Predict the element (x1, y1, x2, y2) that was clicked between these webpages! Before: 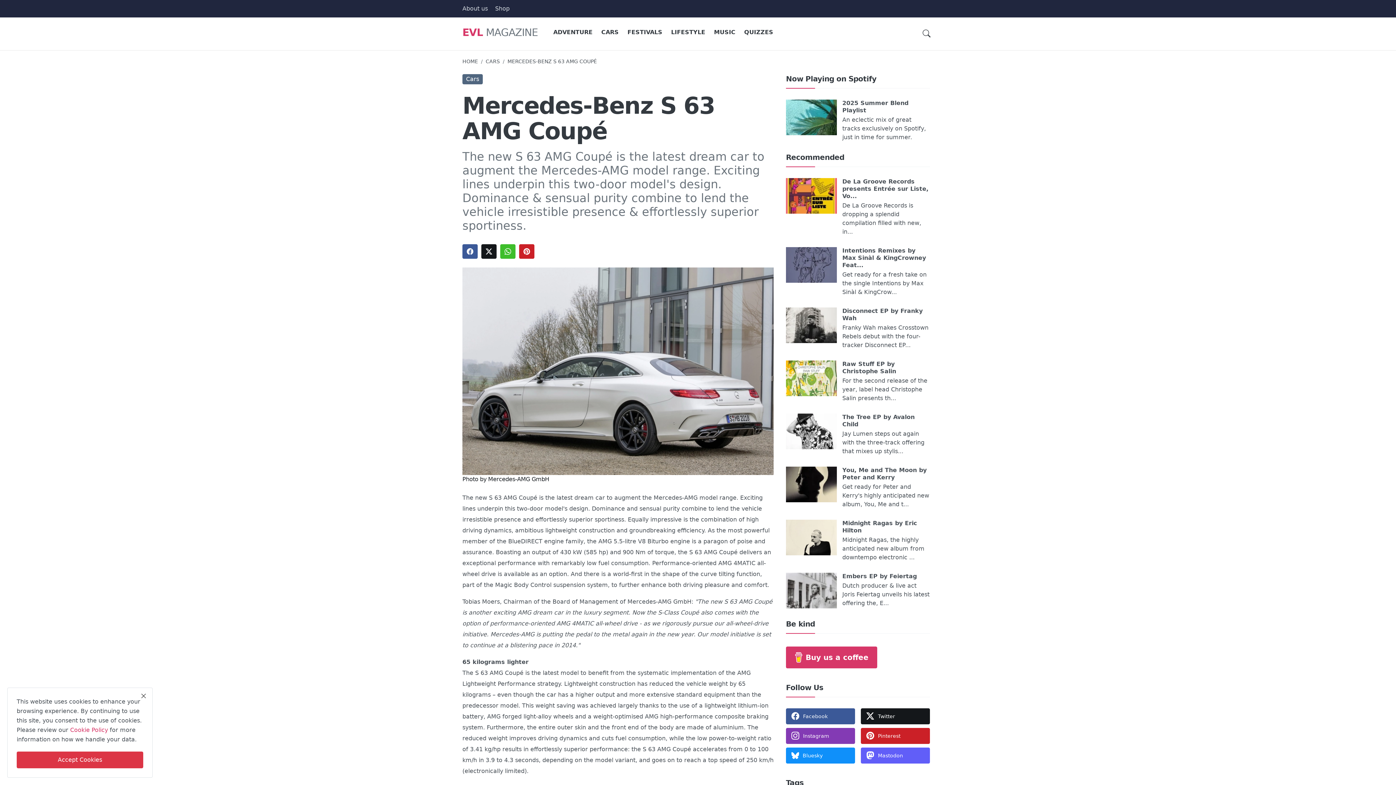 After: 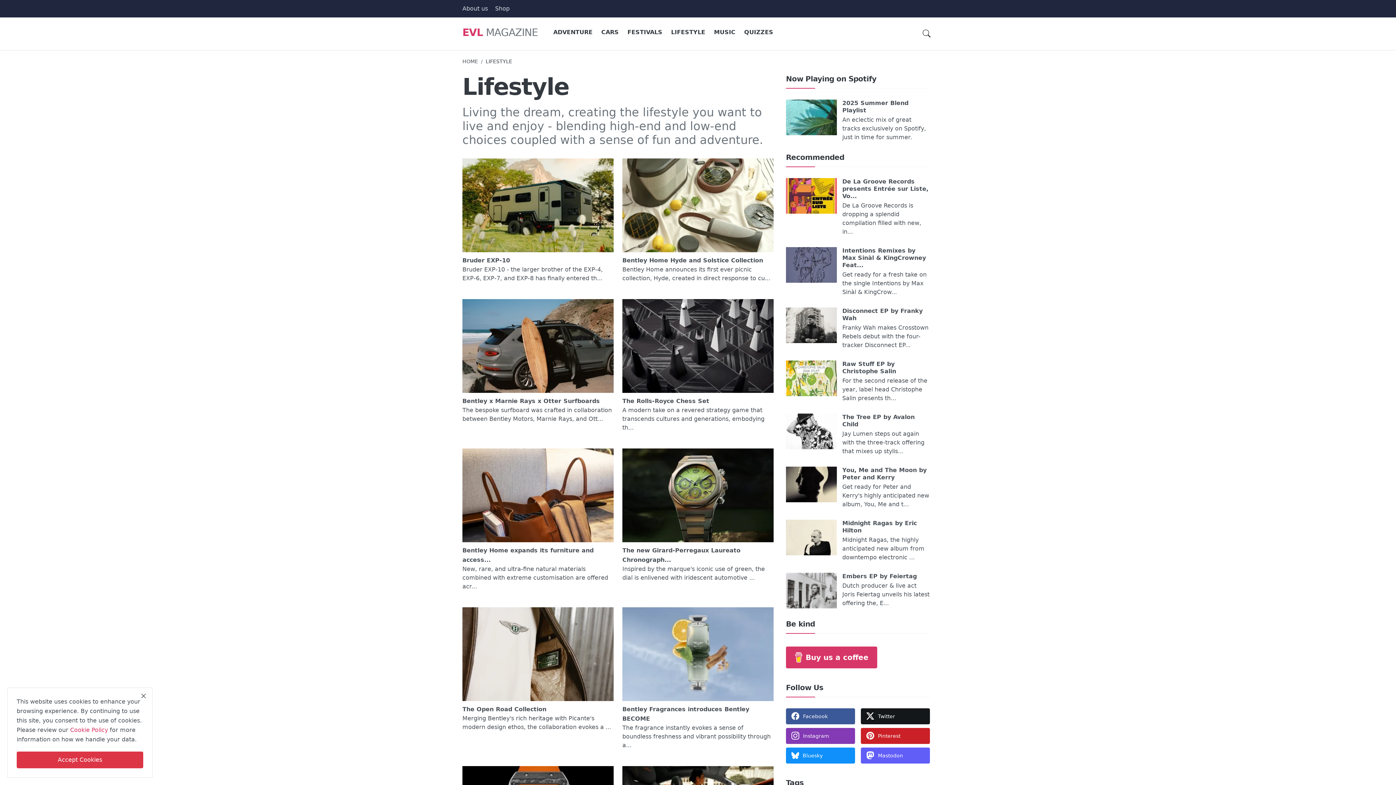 Action: label: LIFESTYLE bbox: (666, 17, 709, 47)